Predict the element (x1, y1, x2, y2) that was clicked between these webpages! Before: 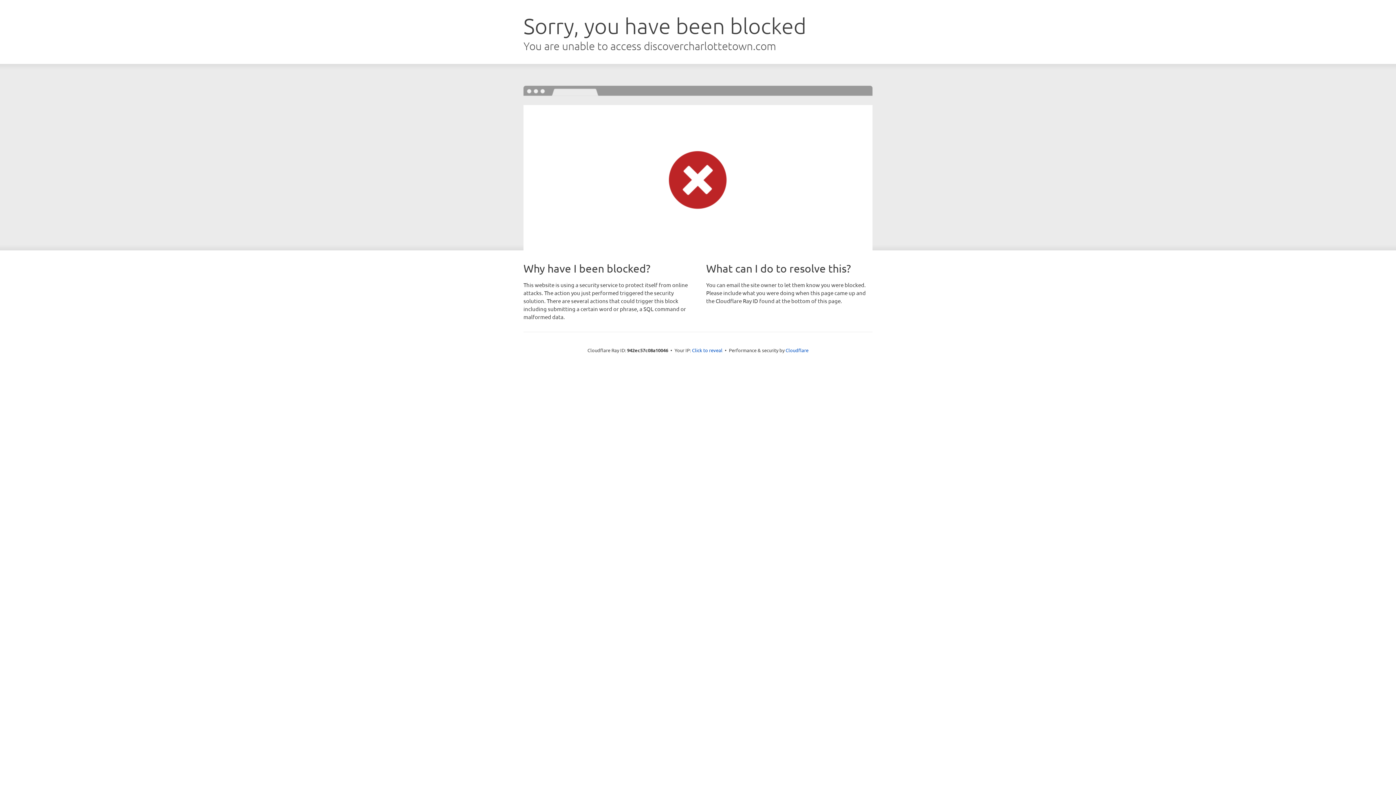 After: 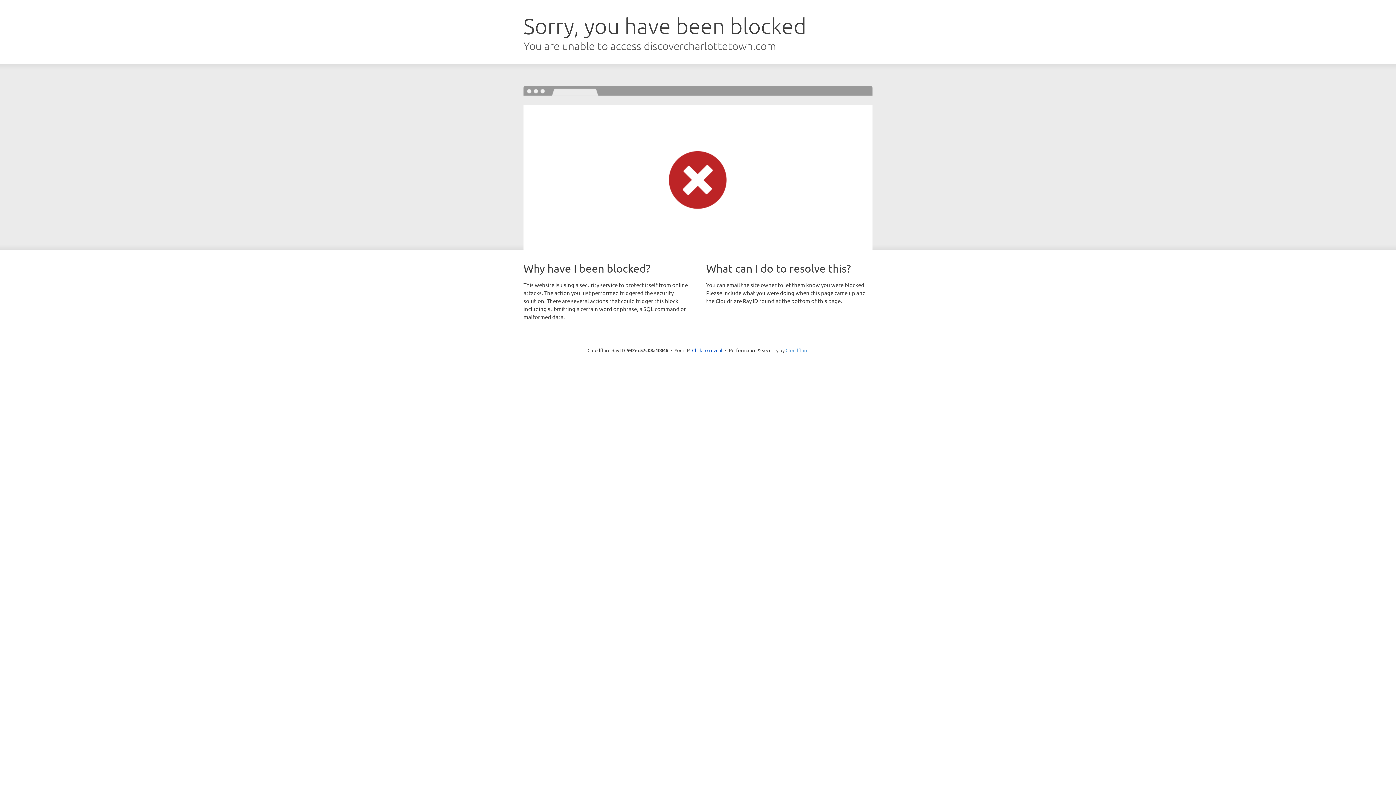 Action: bbox: (785, 347, 808, 353) label: Cloudflare